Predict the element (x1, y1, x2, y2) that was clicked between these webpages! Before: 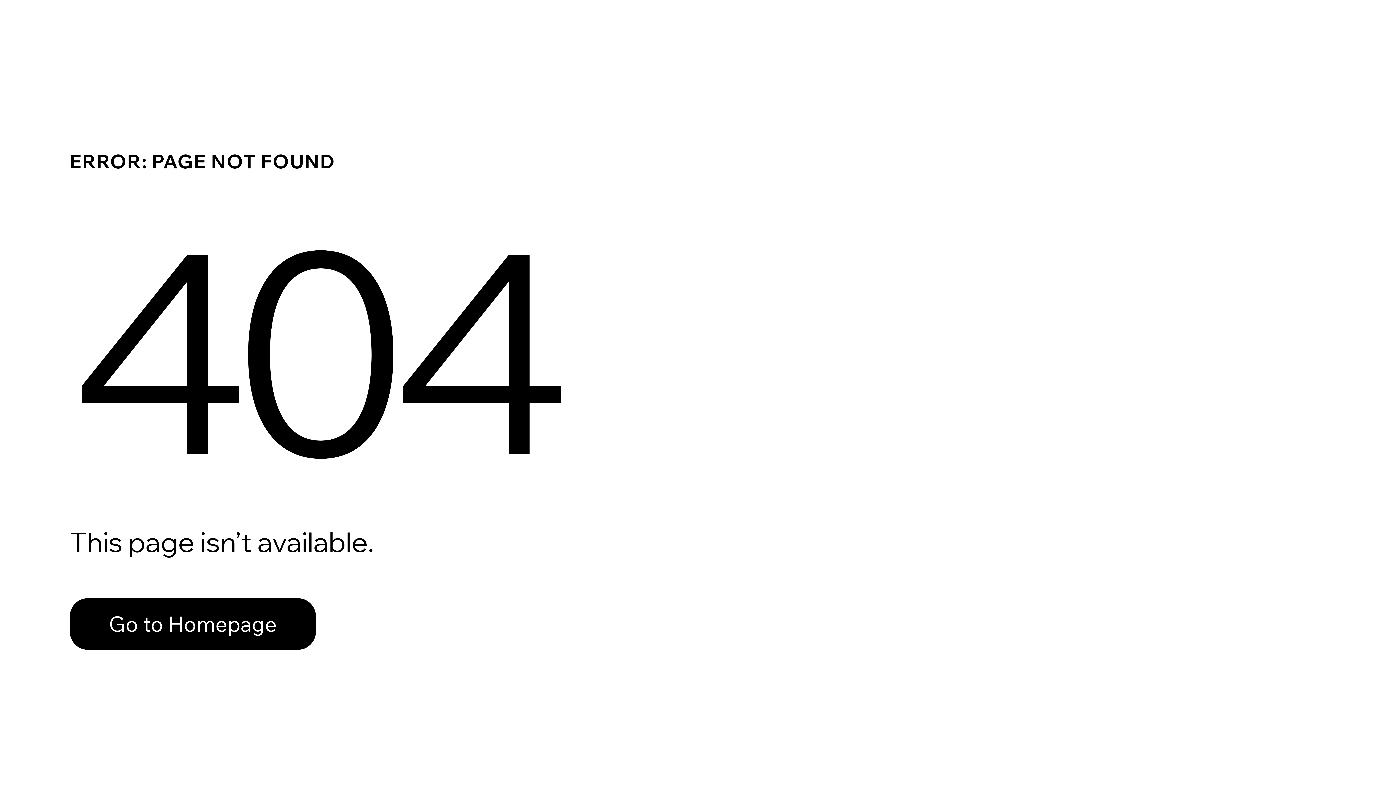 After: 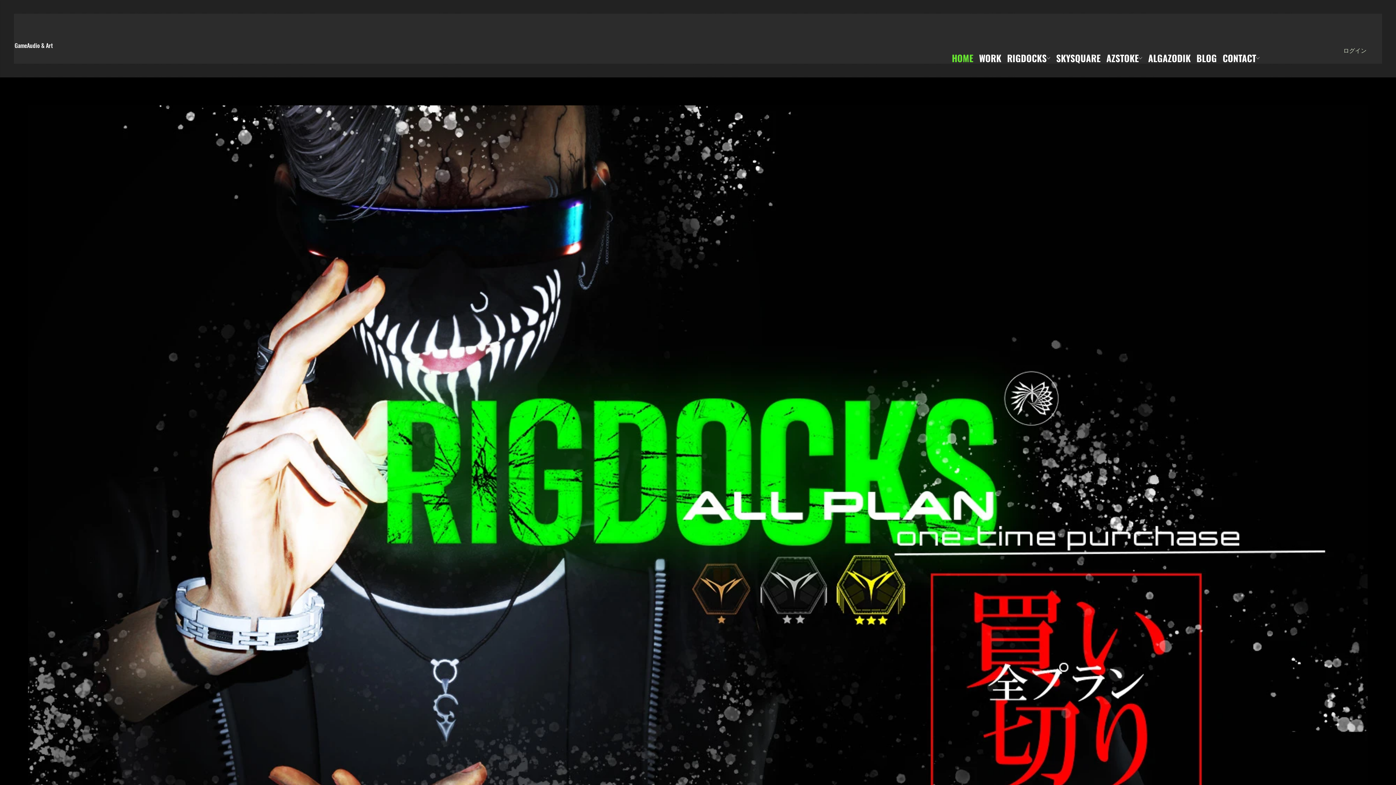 Action: bbox: (69, 582, 768, 659) label: Go to Homepage